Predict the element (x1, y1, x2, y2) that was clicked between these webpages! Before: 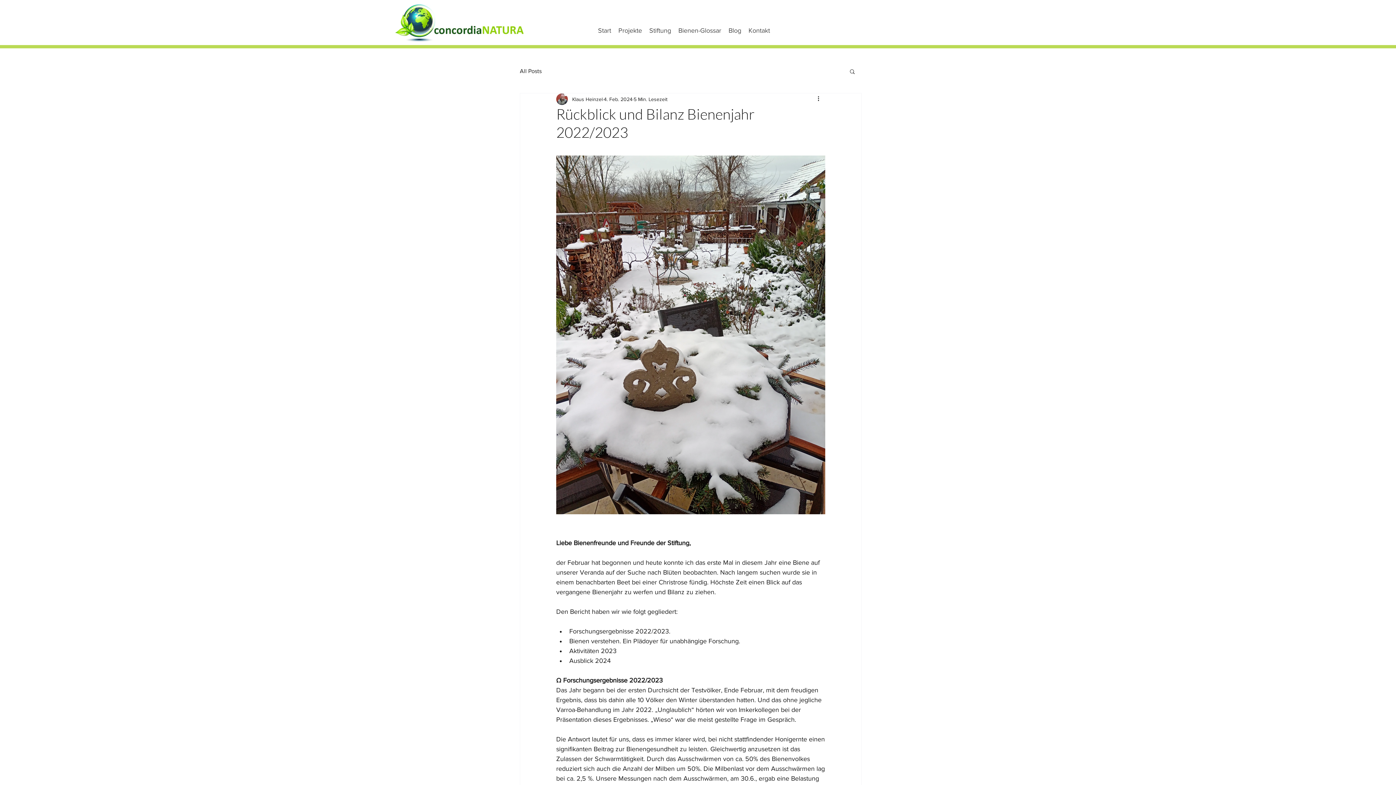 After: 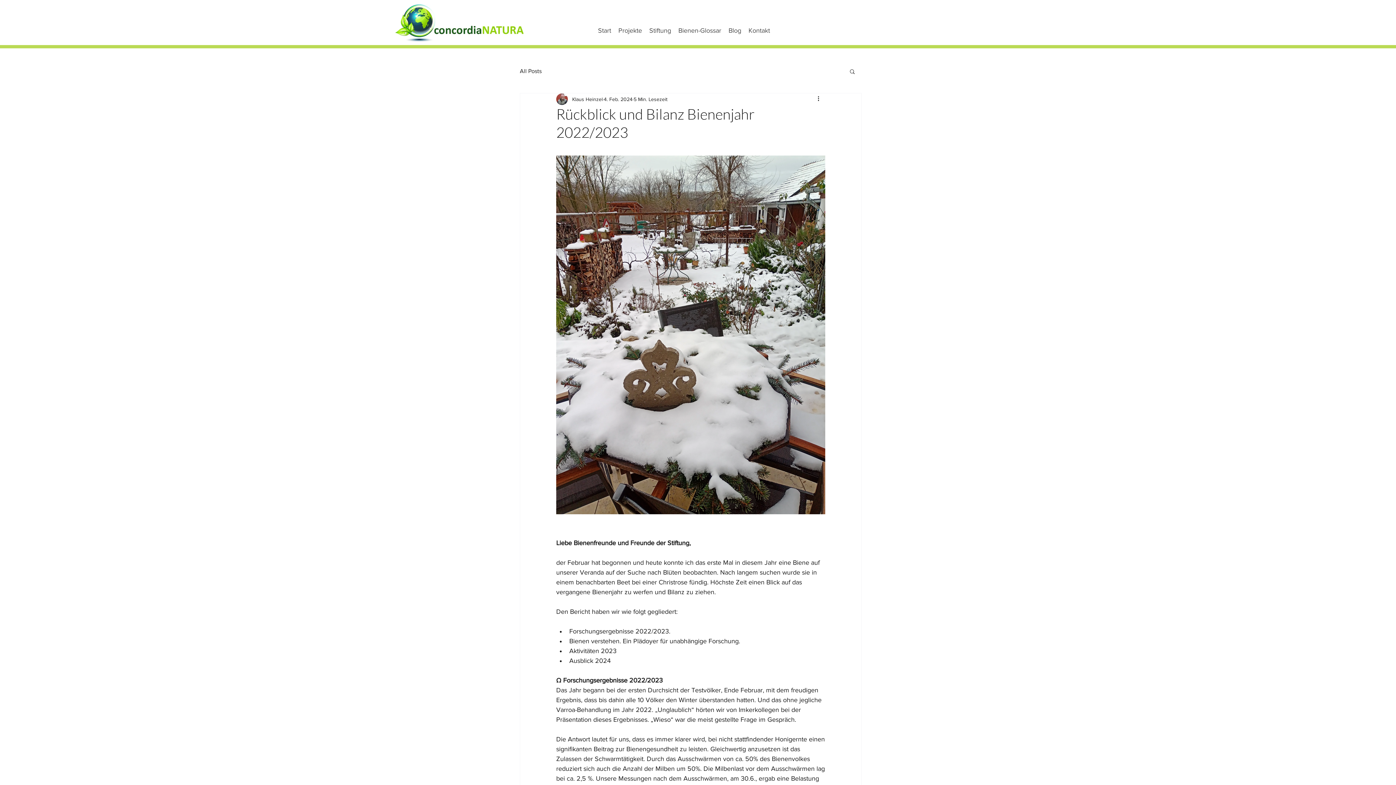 Action: label: Suche bbox: (849, 68, 856, 74)